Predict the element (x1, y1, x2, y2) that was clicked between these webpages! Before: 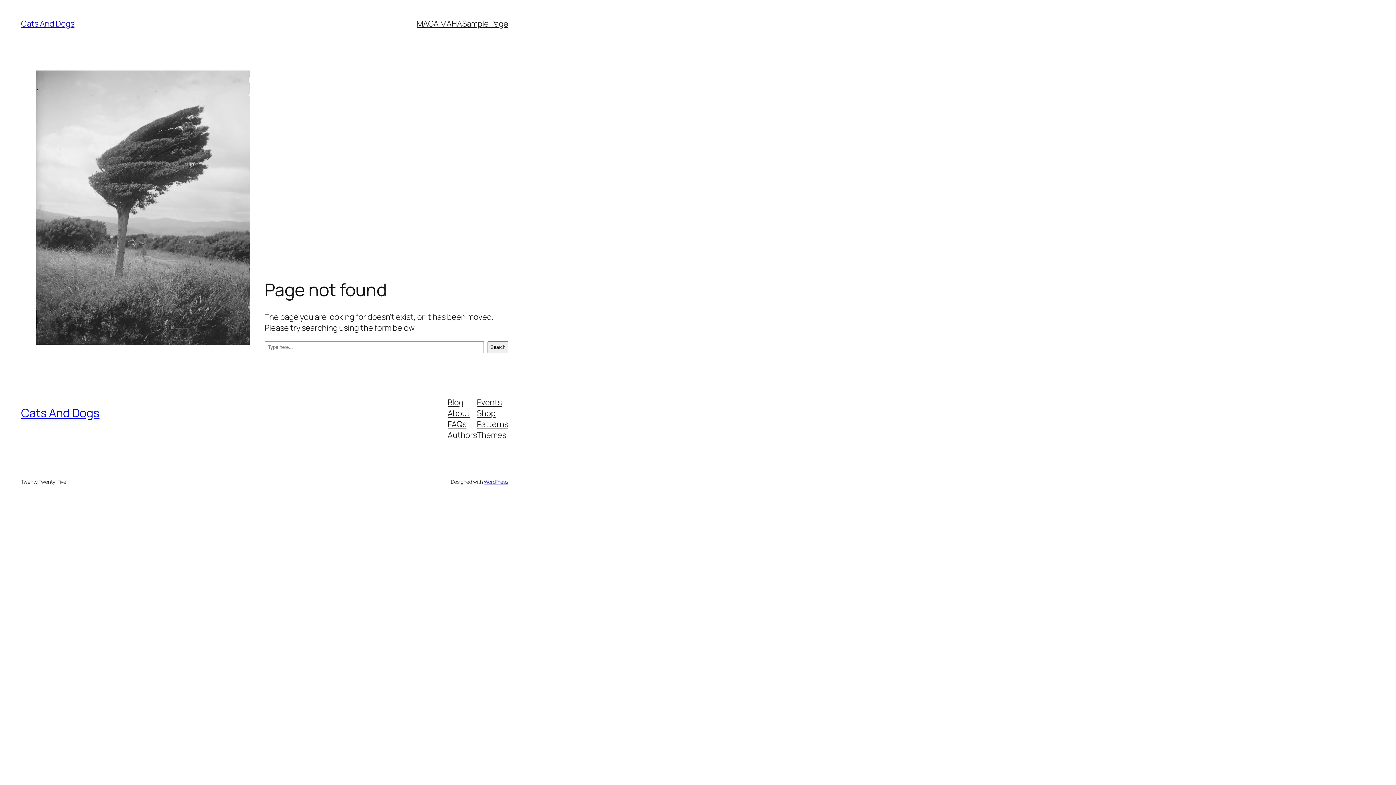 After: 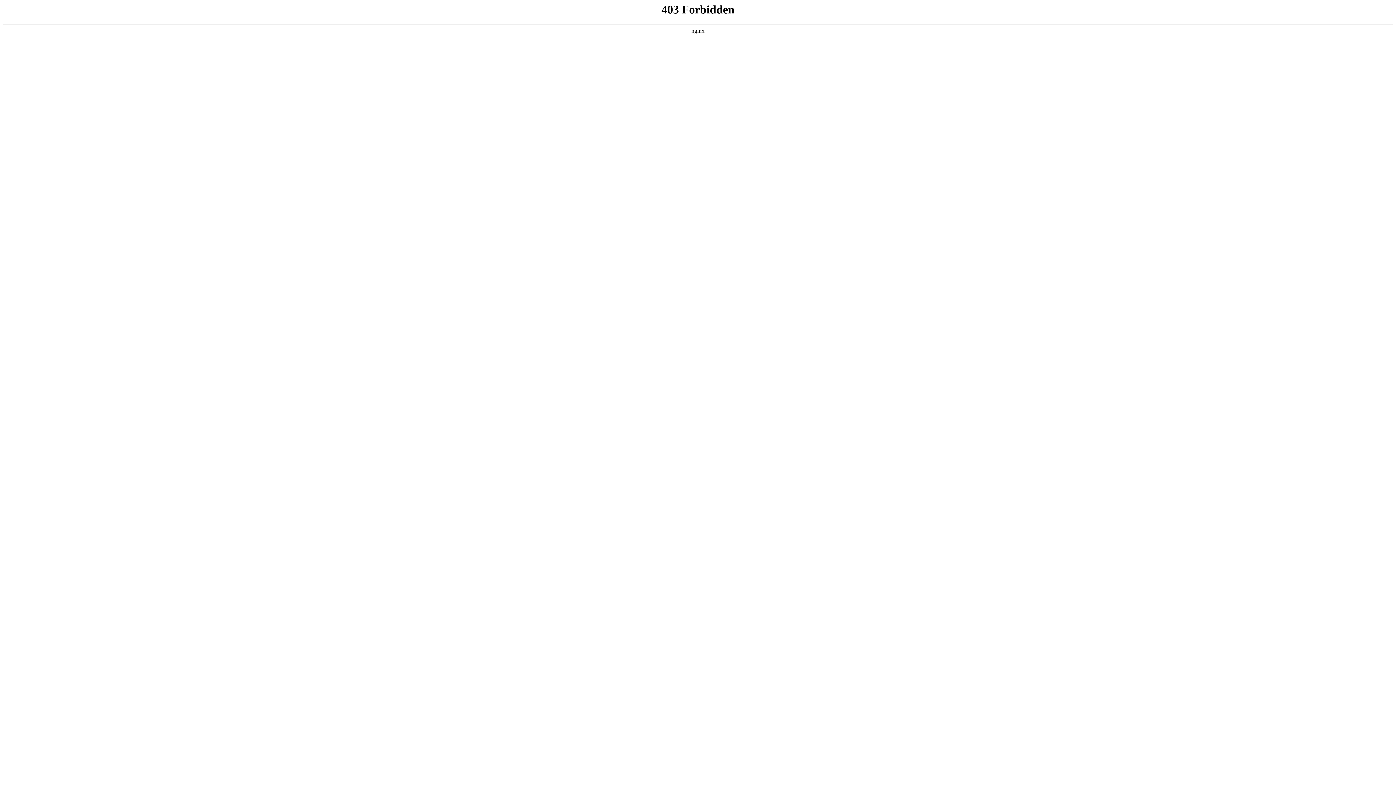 Action: label: WordPress bbox: (483, 478, 508, 485)